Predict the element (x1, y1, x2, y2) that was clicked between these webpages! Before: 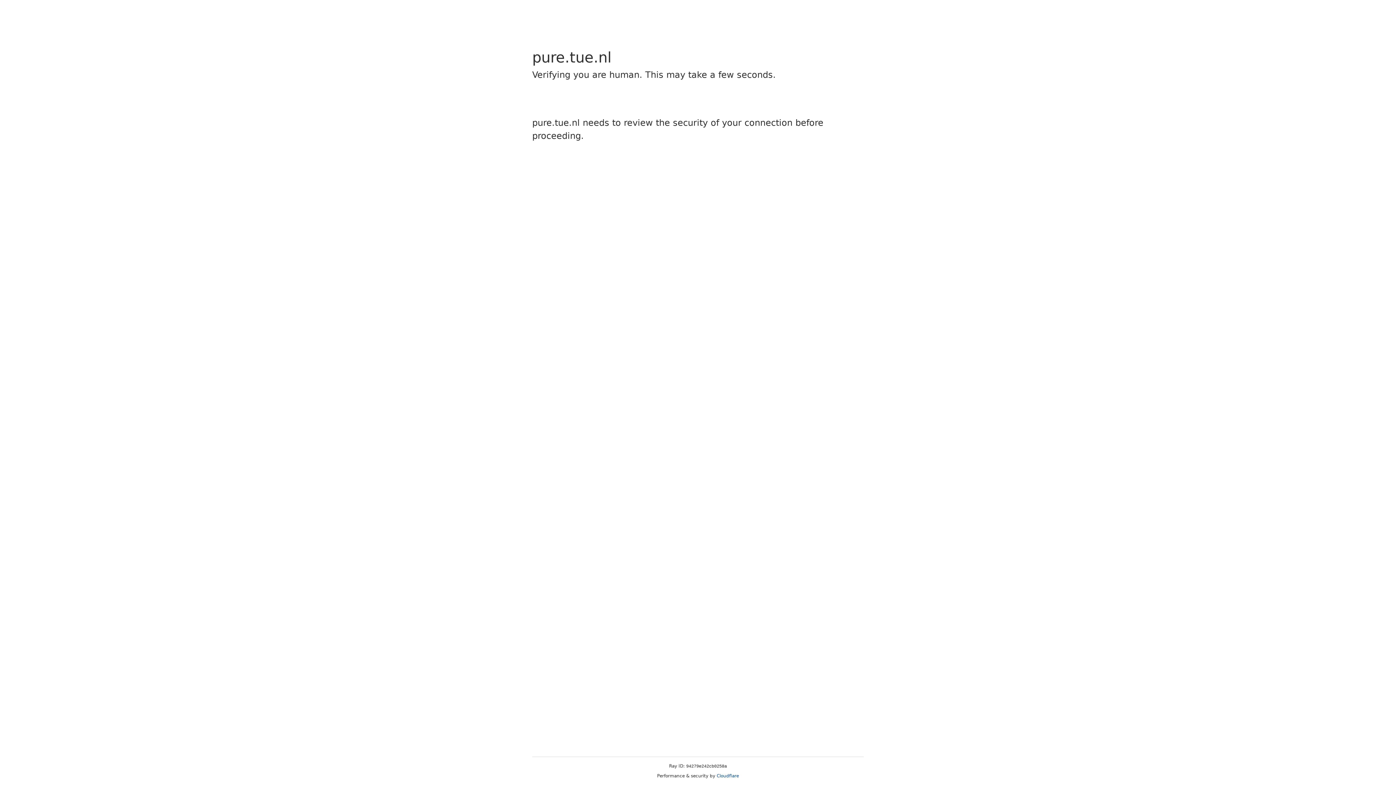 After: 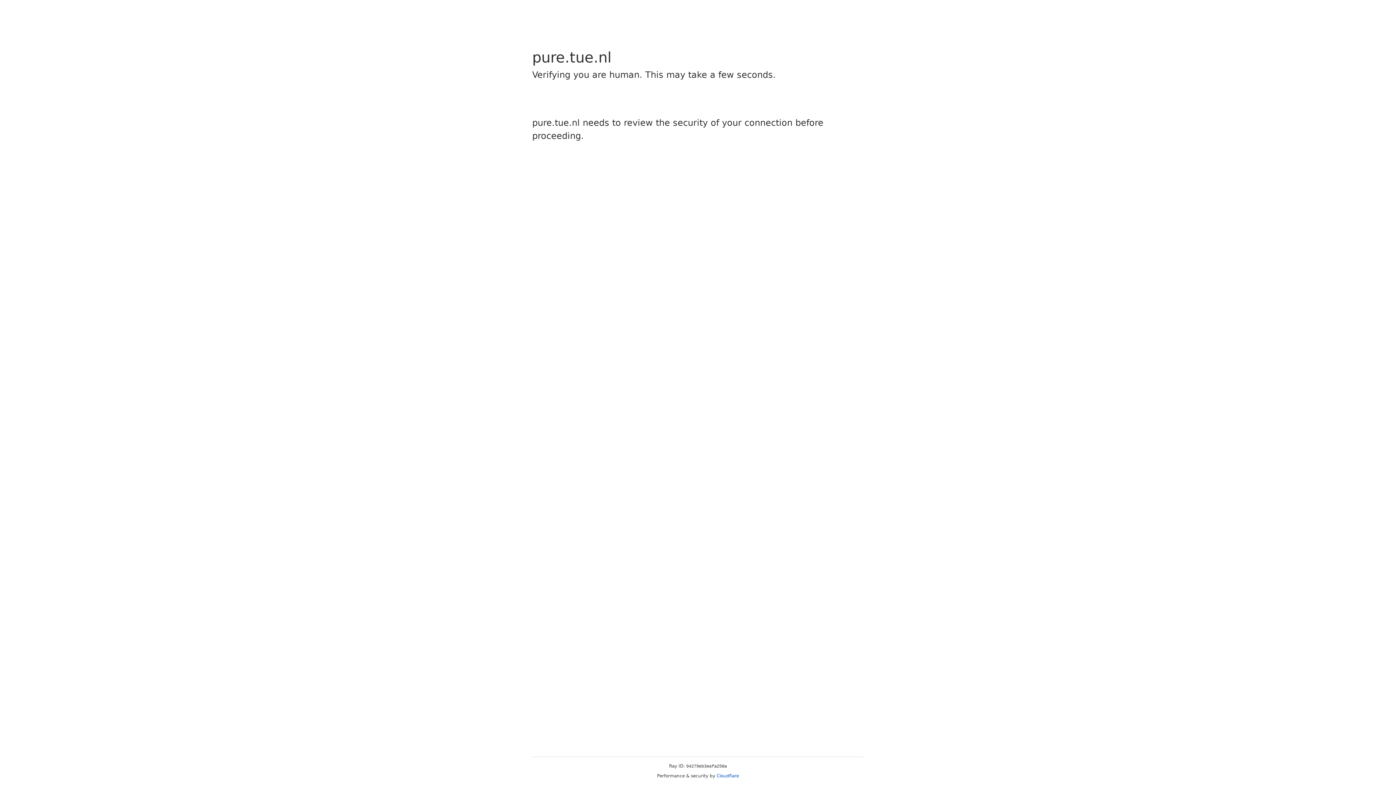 Action: label: Cloudflare bbox: (716, 773, 739, 778)